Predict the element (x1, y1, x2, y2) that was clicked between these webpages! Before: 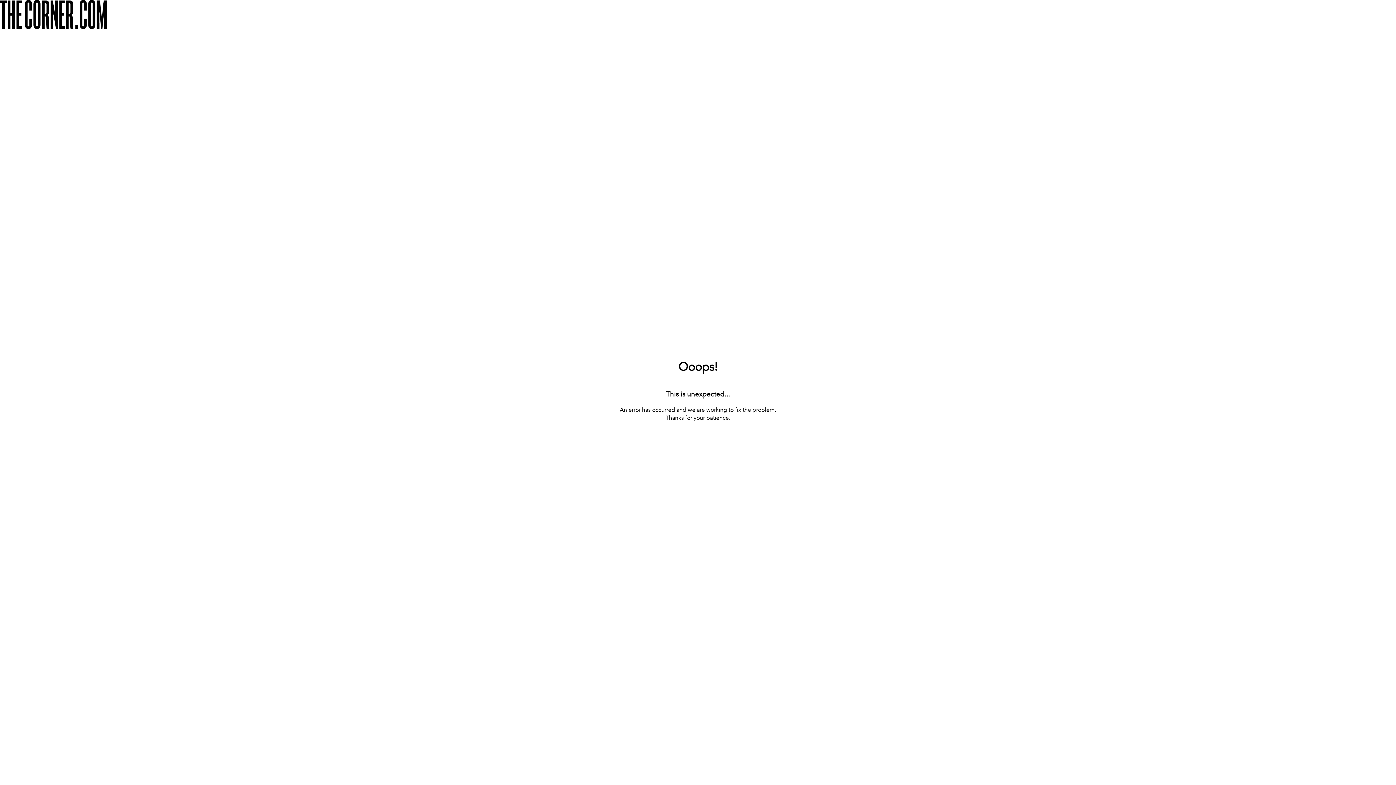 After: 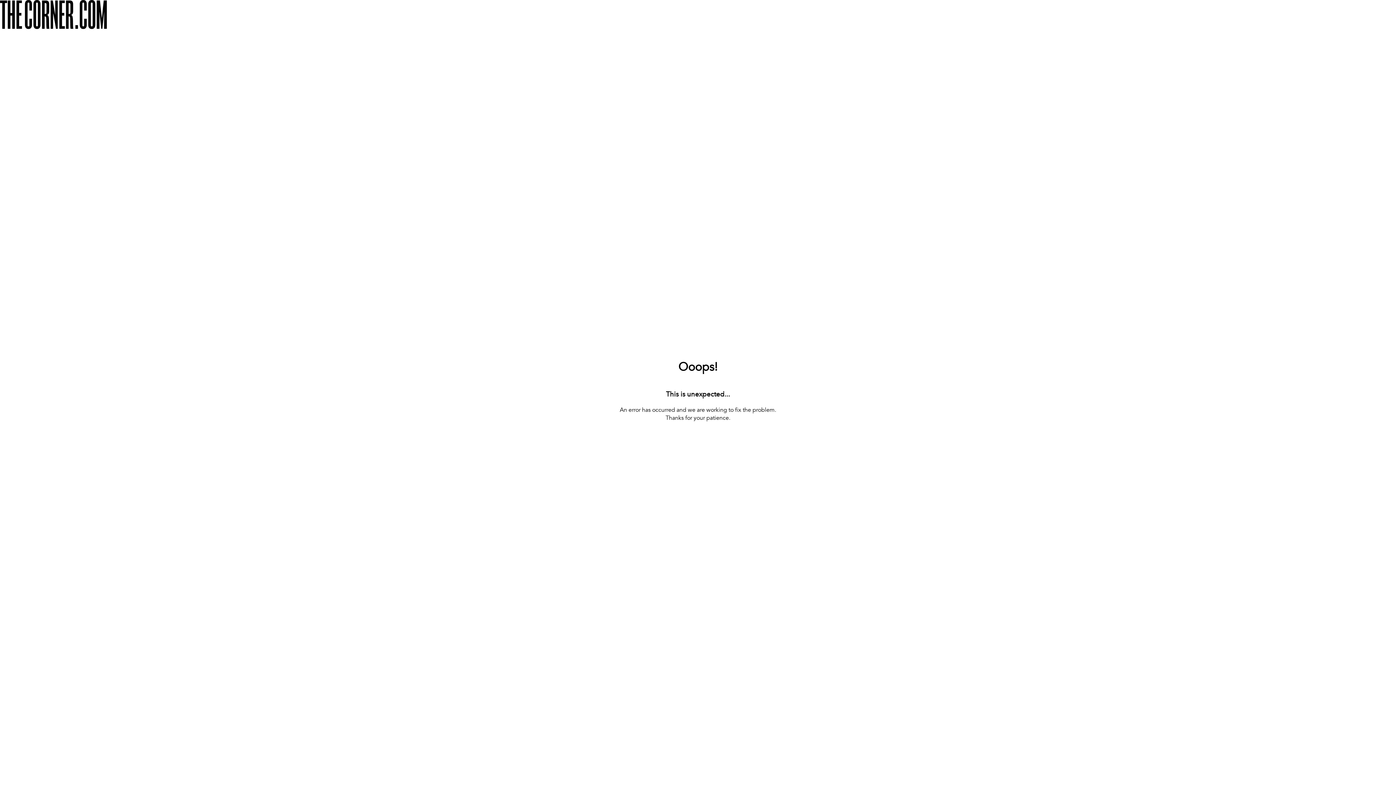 Action: bbox: (660, 422, 736, 433) label: [ BACK TO THE HOMEPAGE ]